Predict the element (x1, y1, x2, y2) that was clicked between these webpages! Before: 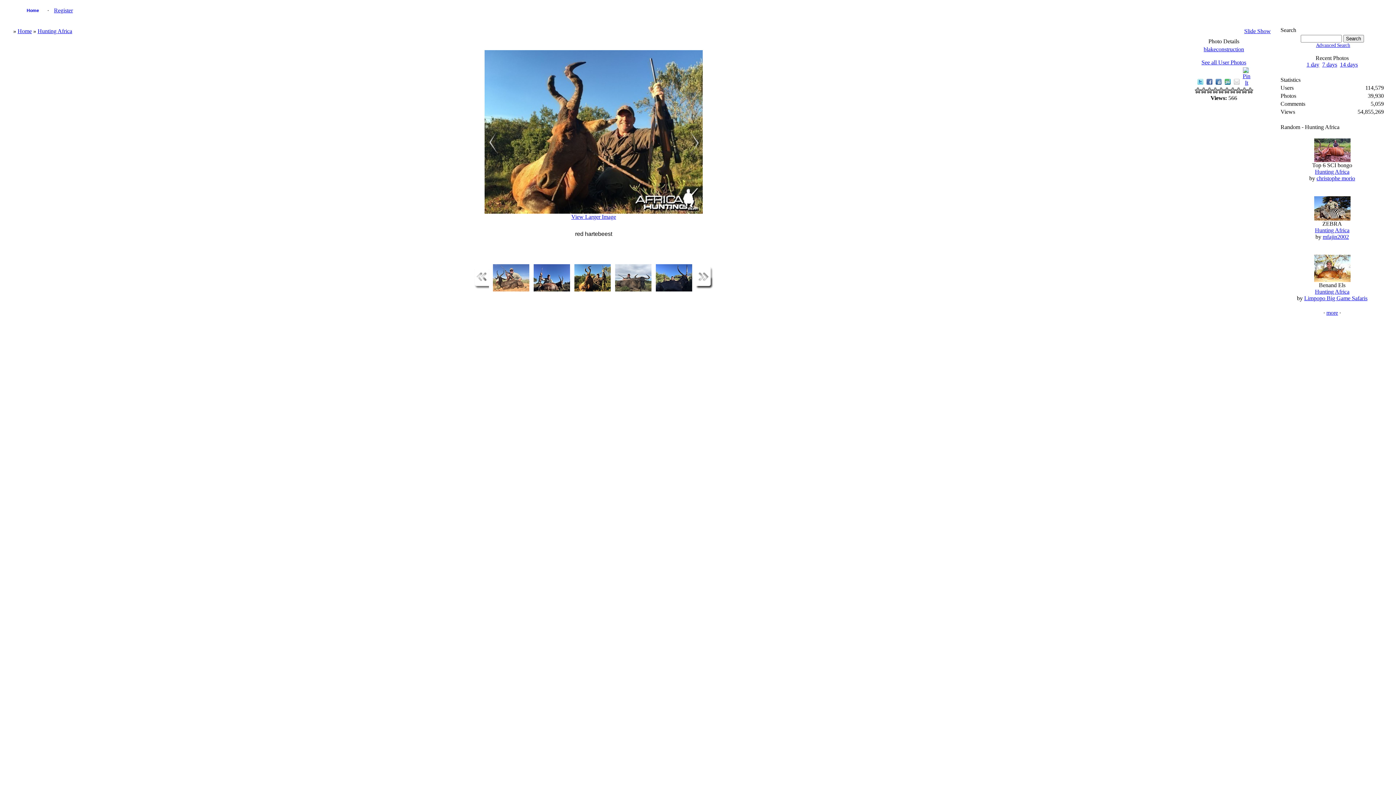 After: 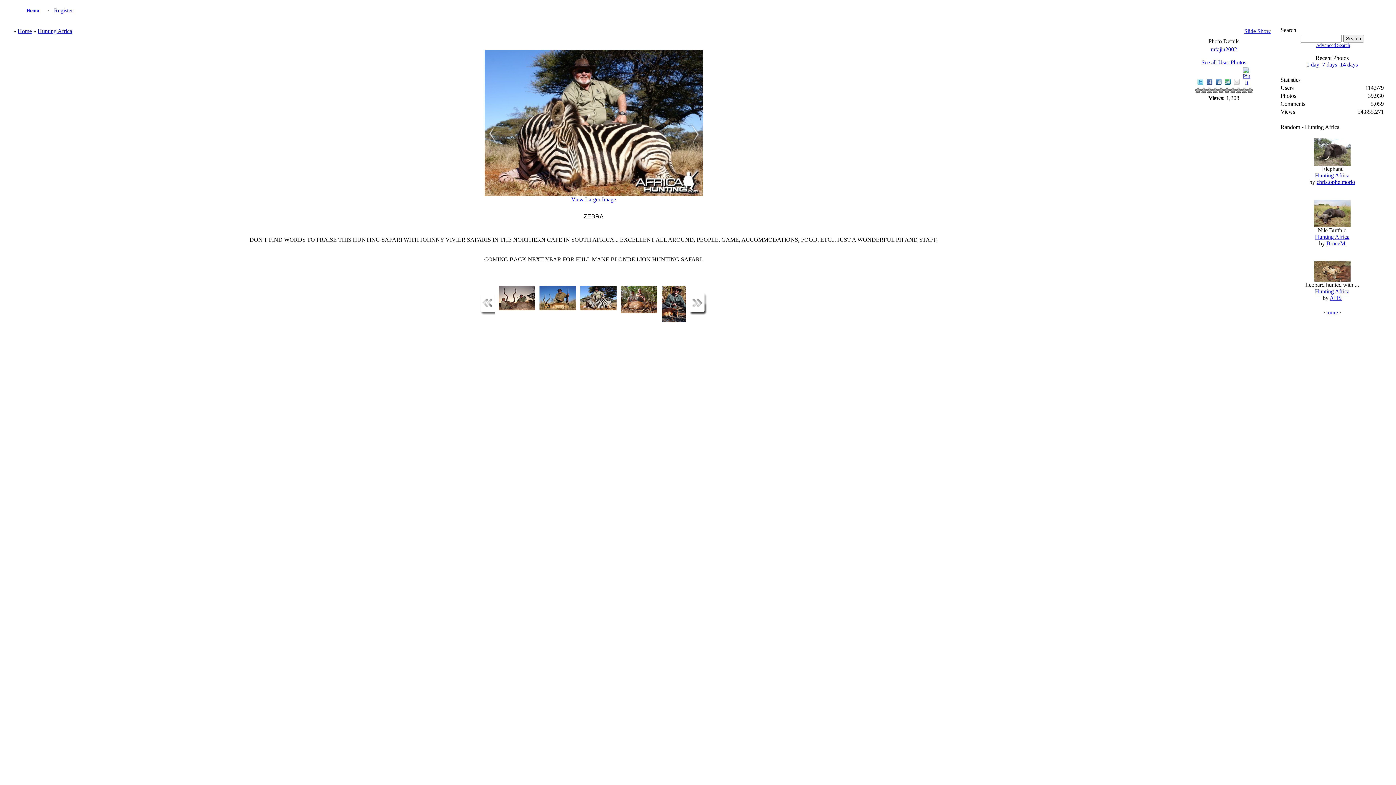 Action: bbox: (1314, 215, 1350, 221)